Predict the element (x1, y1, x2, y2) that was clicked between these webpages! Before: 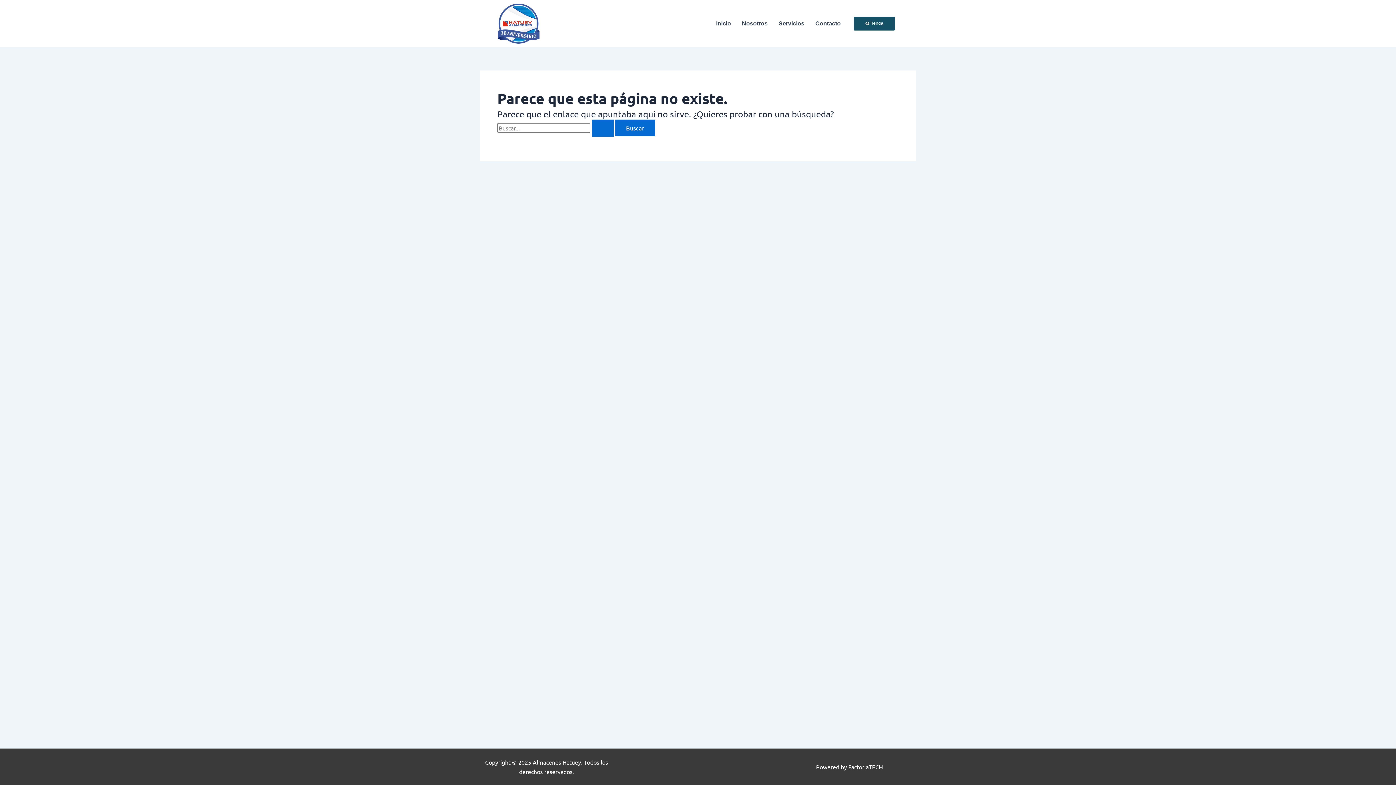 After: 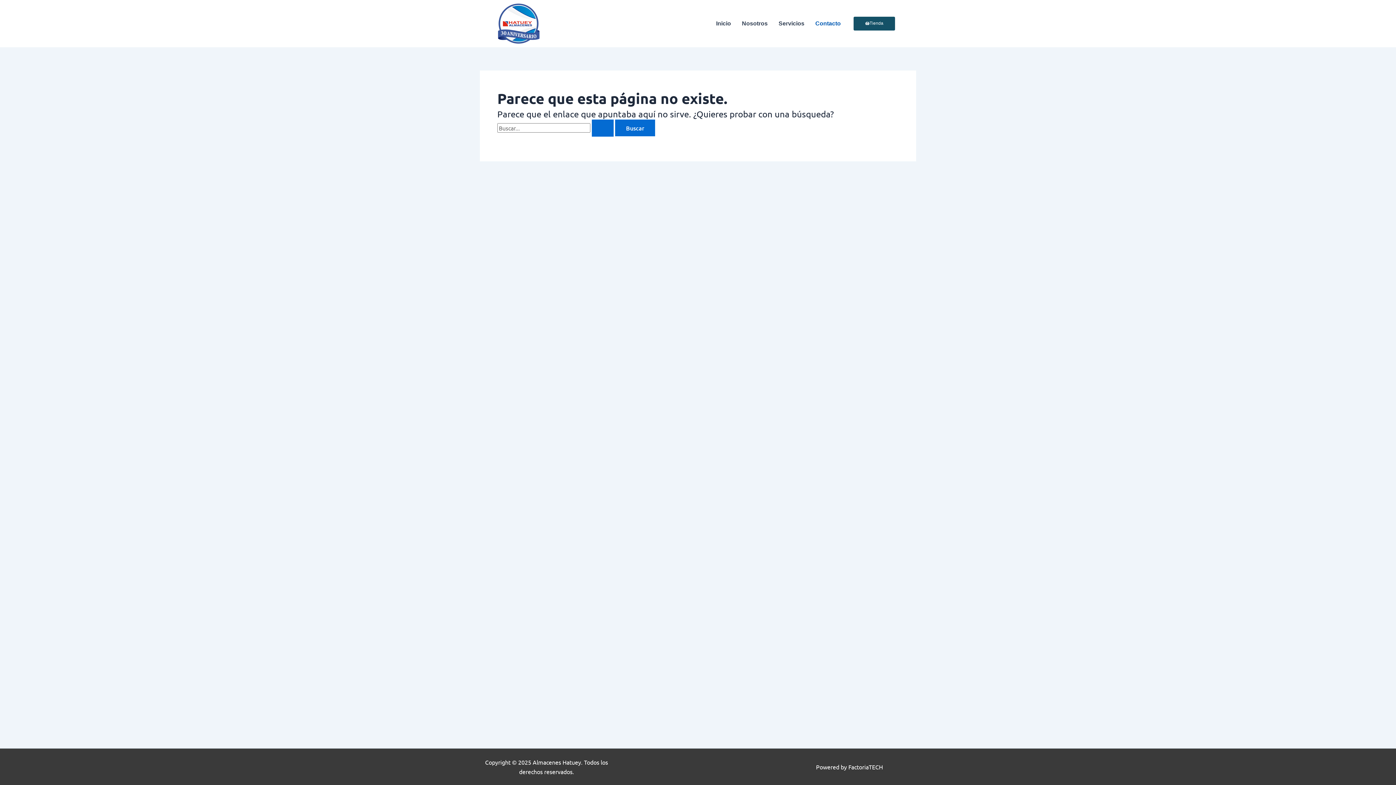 Action: label: Contacto bbox: (810, 15, 846, 31)